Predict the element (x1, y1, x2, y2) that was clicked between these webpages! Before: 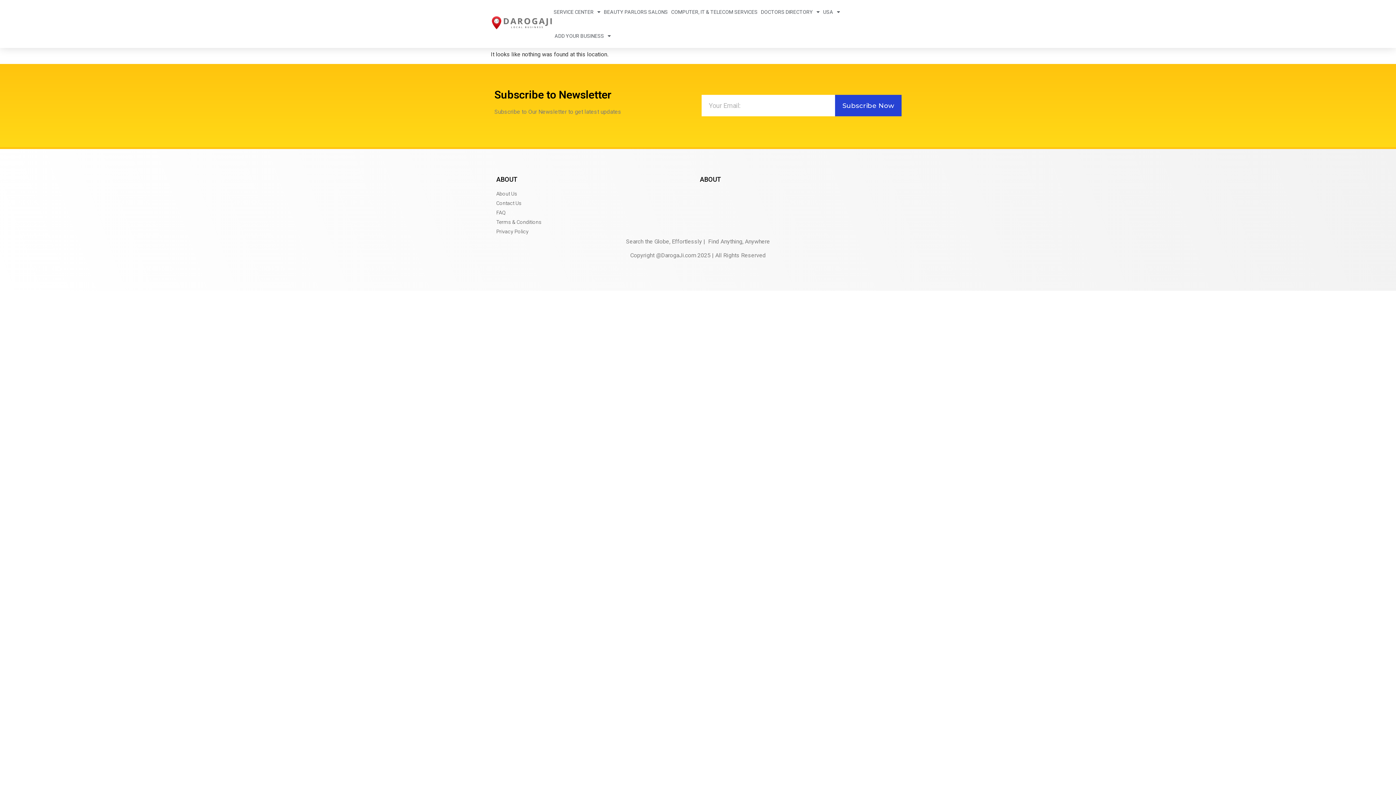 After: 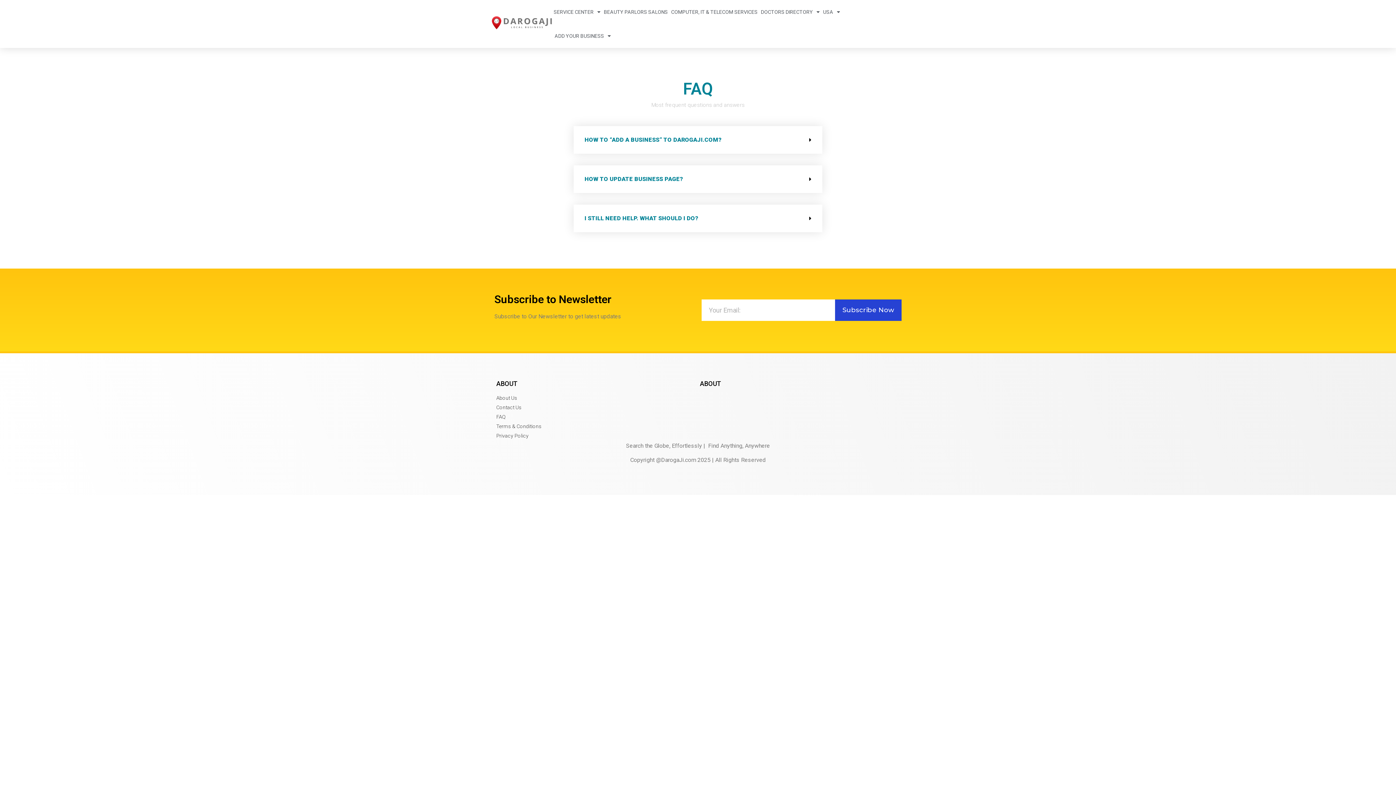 Action: bbox: (496, 209, 696, 216) label: FAQ